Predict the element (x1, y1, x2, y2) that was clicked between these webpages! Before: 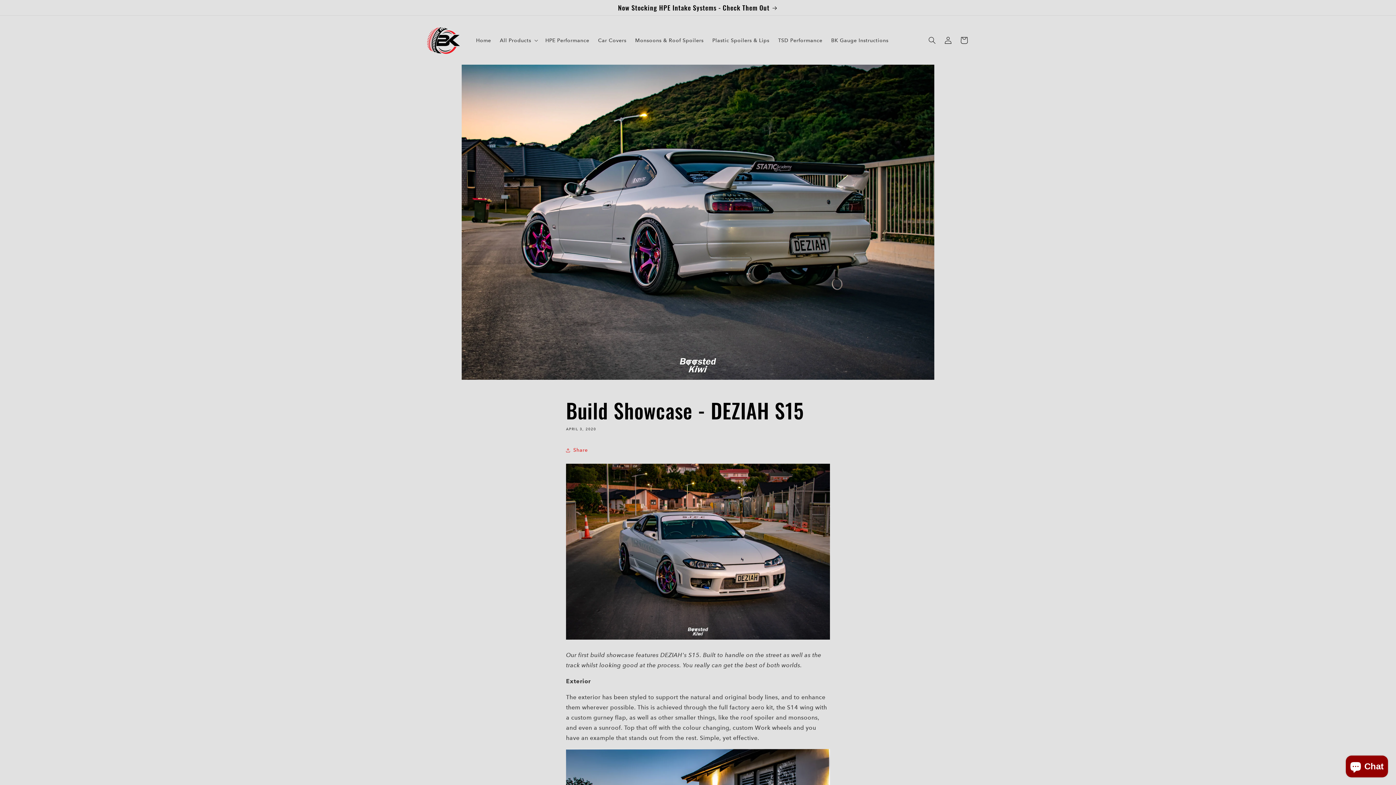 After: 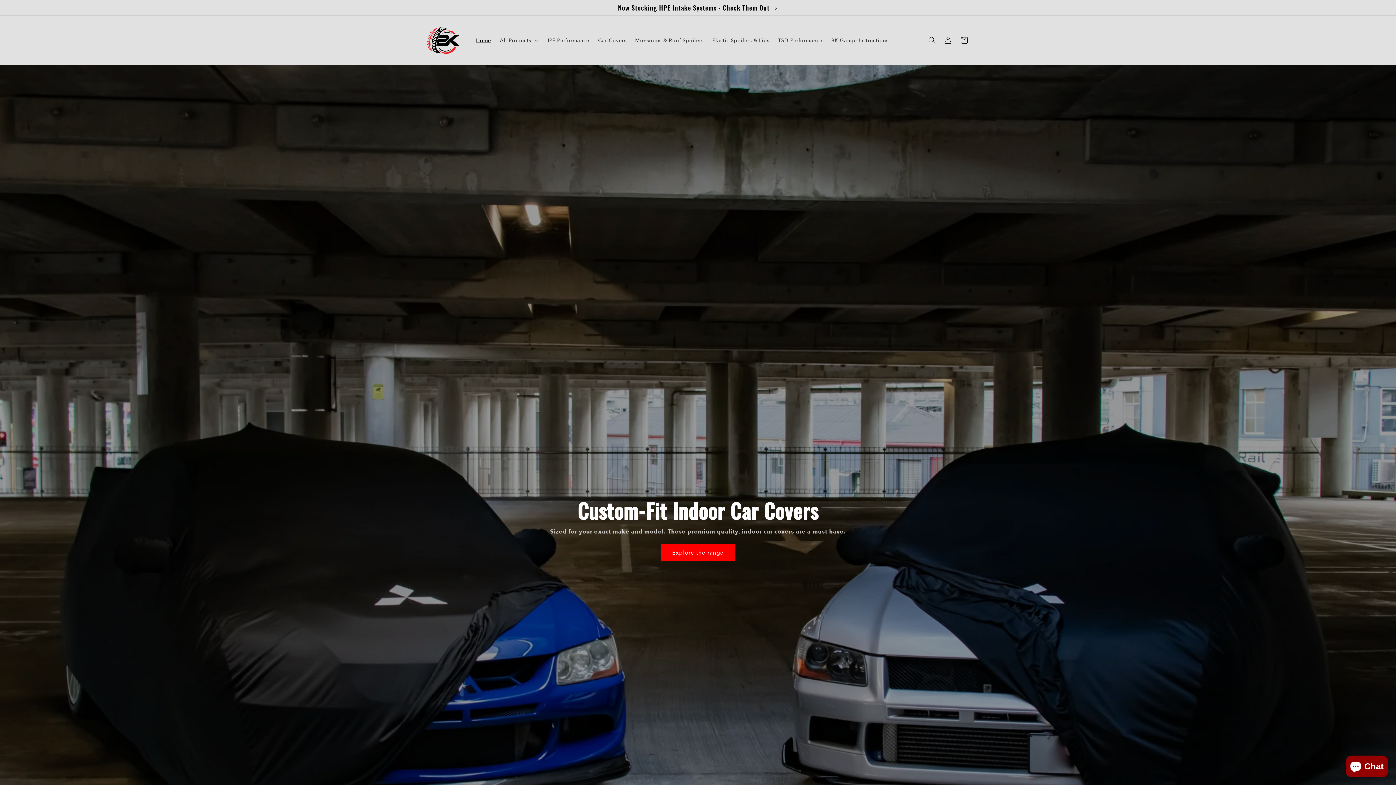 Action: bbox: (471, 32, 495, 47) label: Home